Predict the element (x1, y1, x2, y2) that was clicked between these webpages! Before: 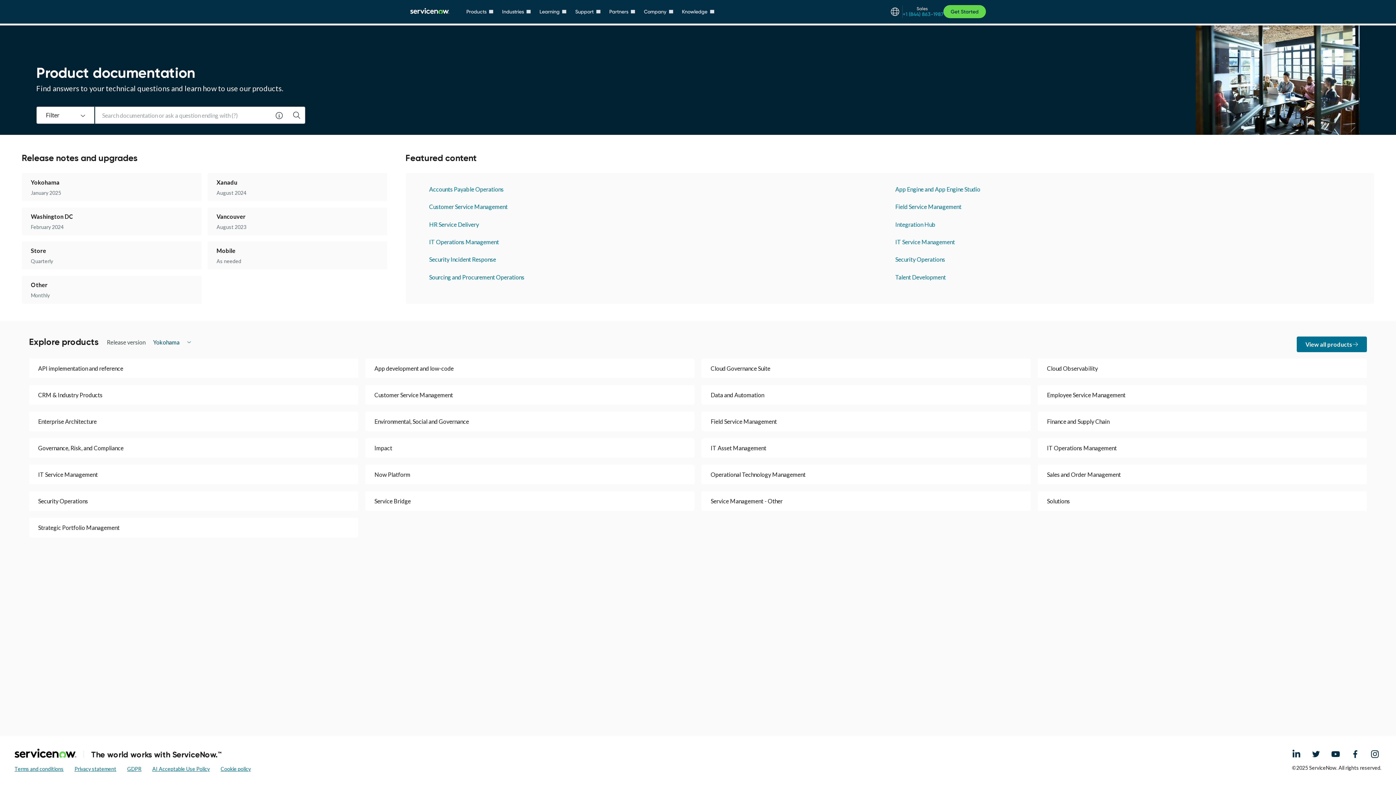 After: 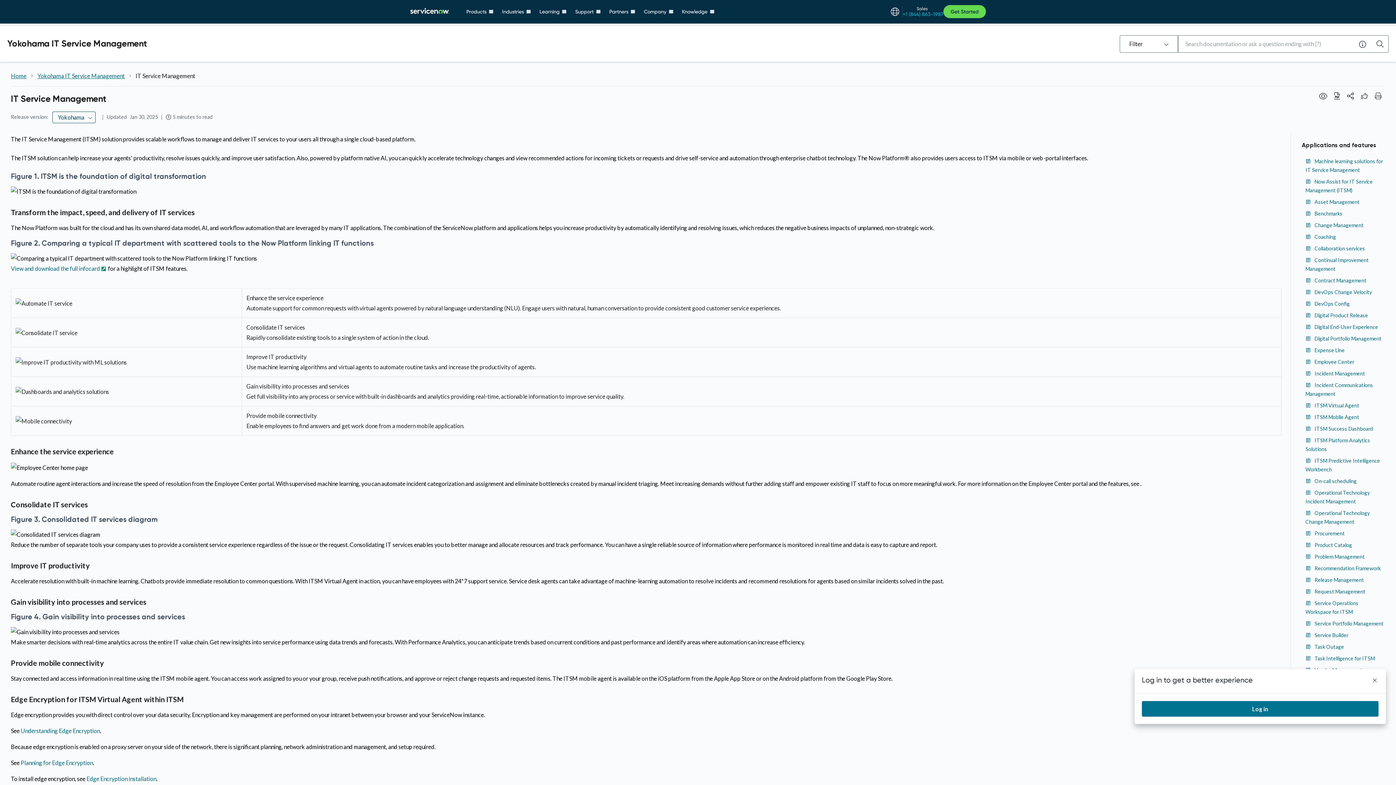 Action: bbox: (29, 465, 358, 484) label: IT Service Management